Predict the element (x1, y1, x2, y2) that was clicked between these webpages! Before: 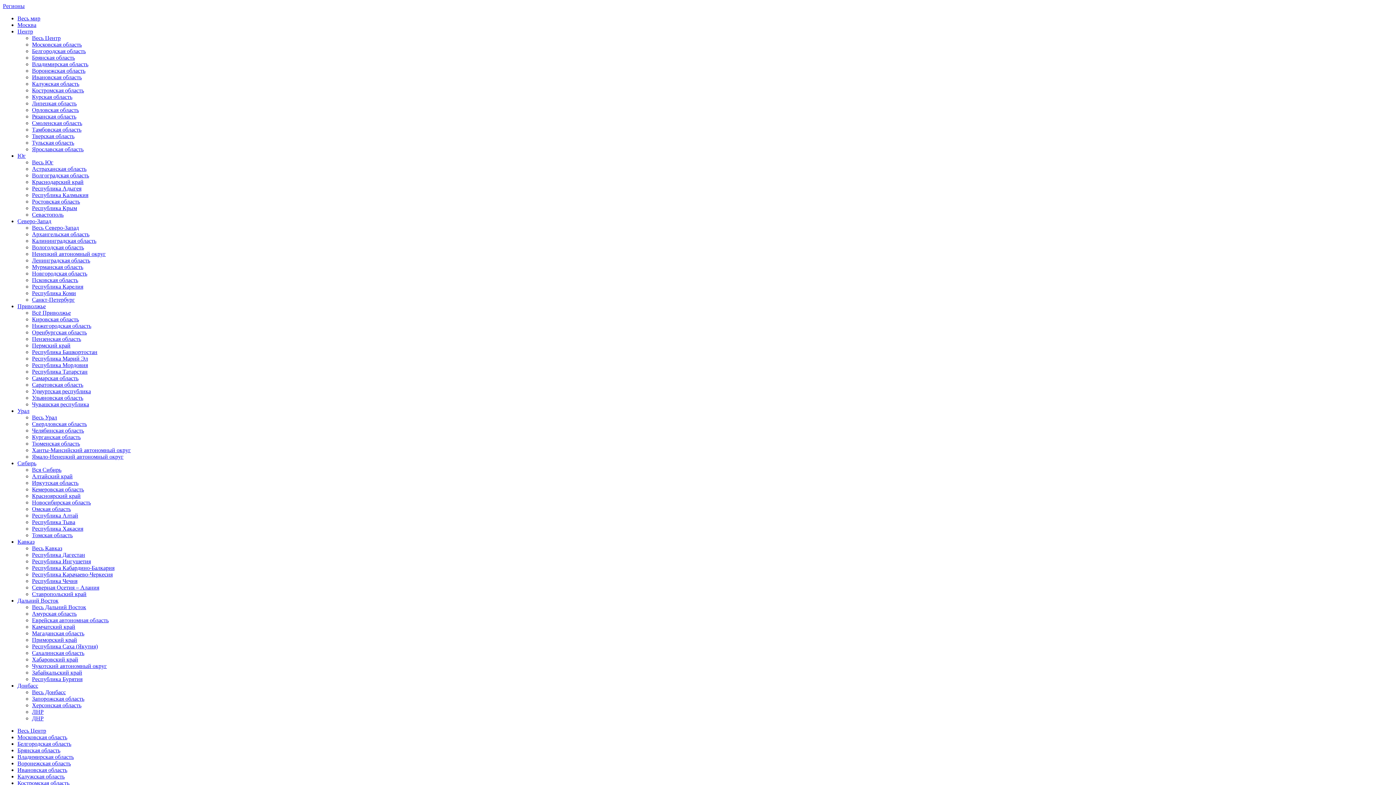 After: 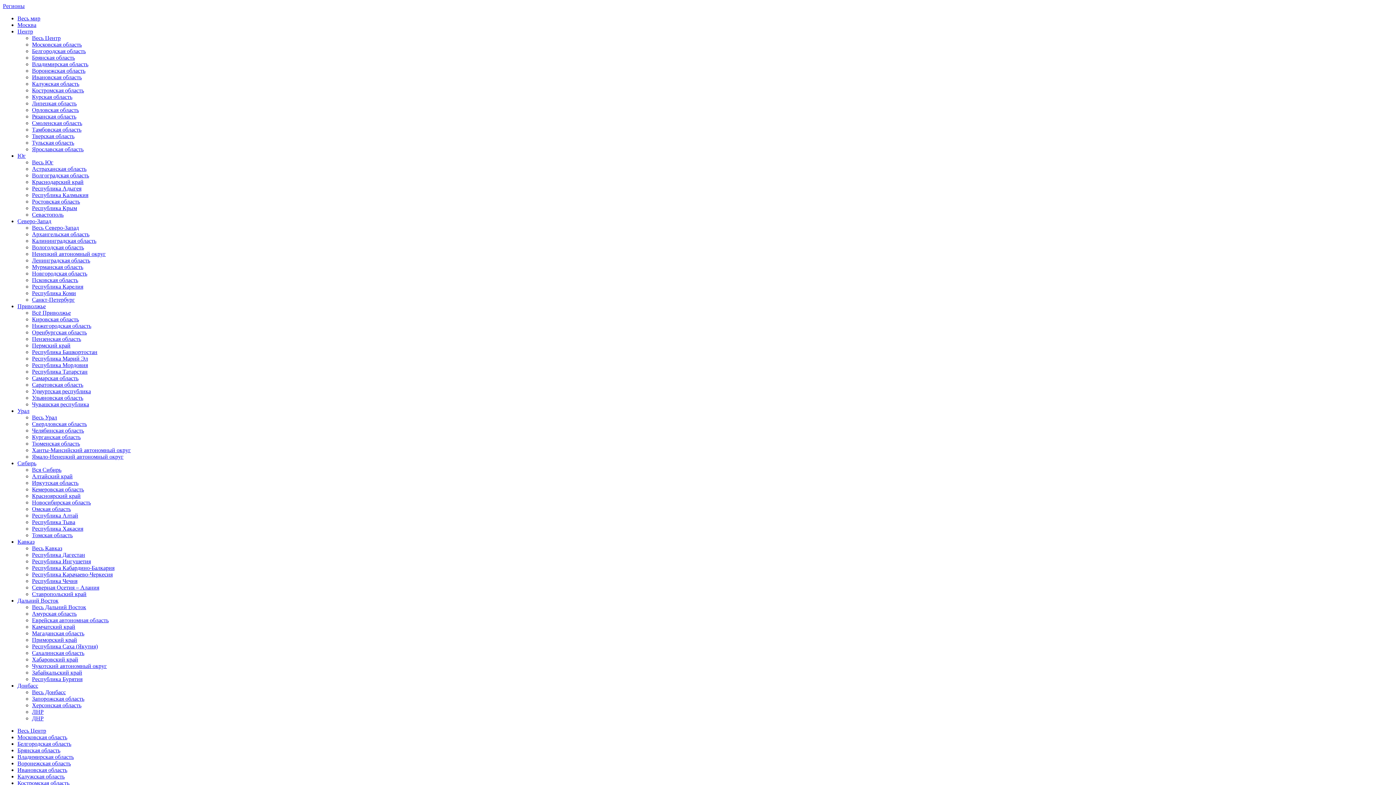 Action: label: Республика Мордовия bbox: (32, 362, 88, 368)